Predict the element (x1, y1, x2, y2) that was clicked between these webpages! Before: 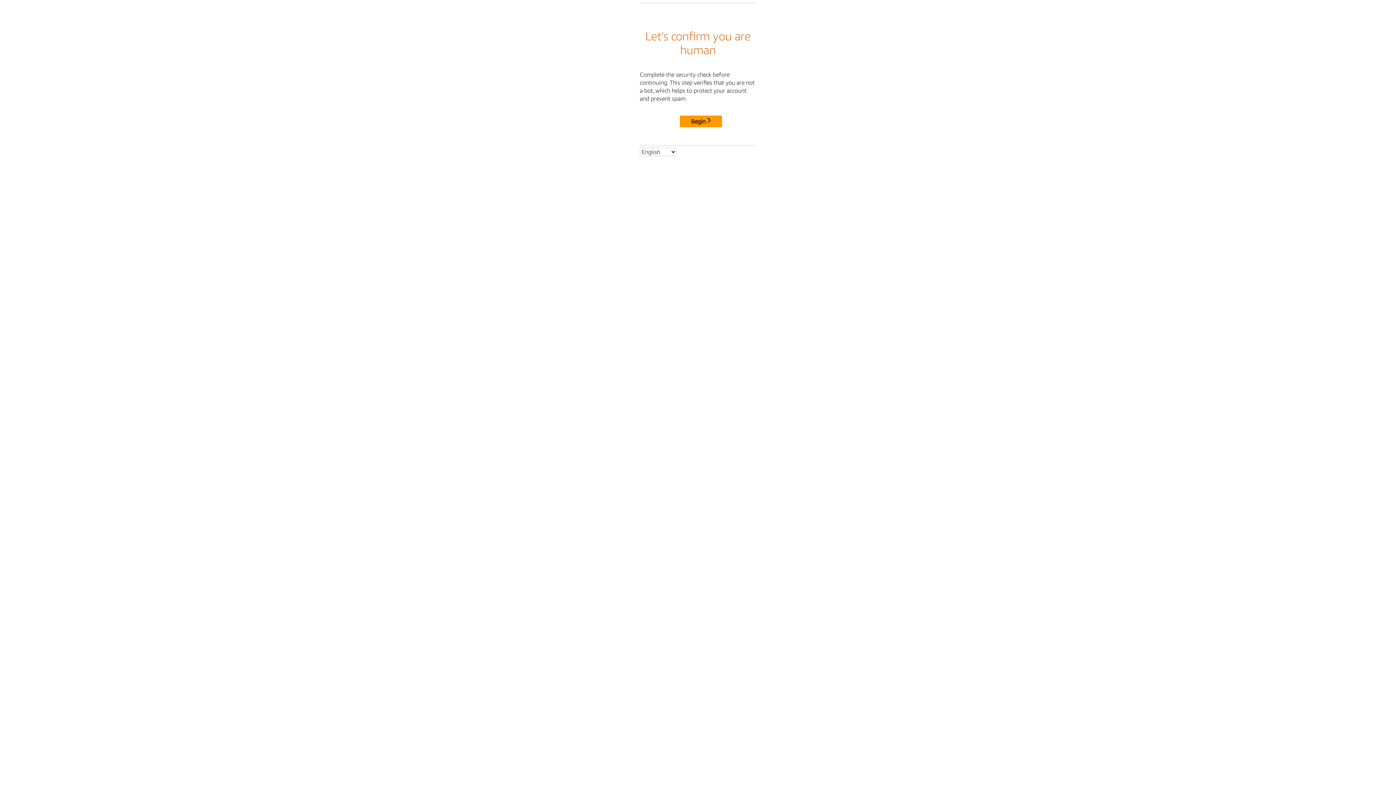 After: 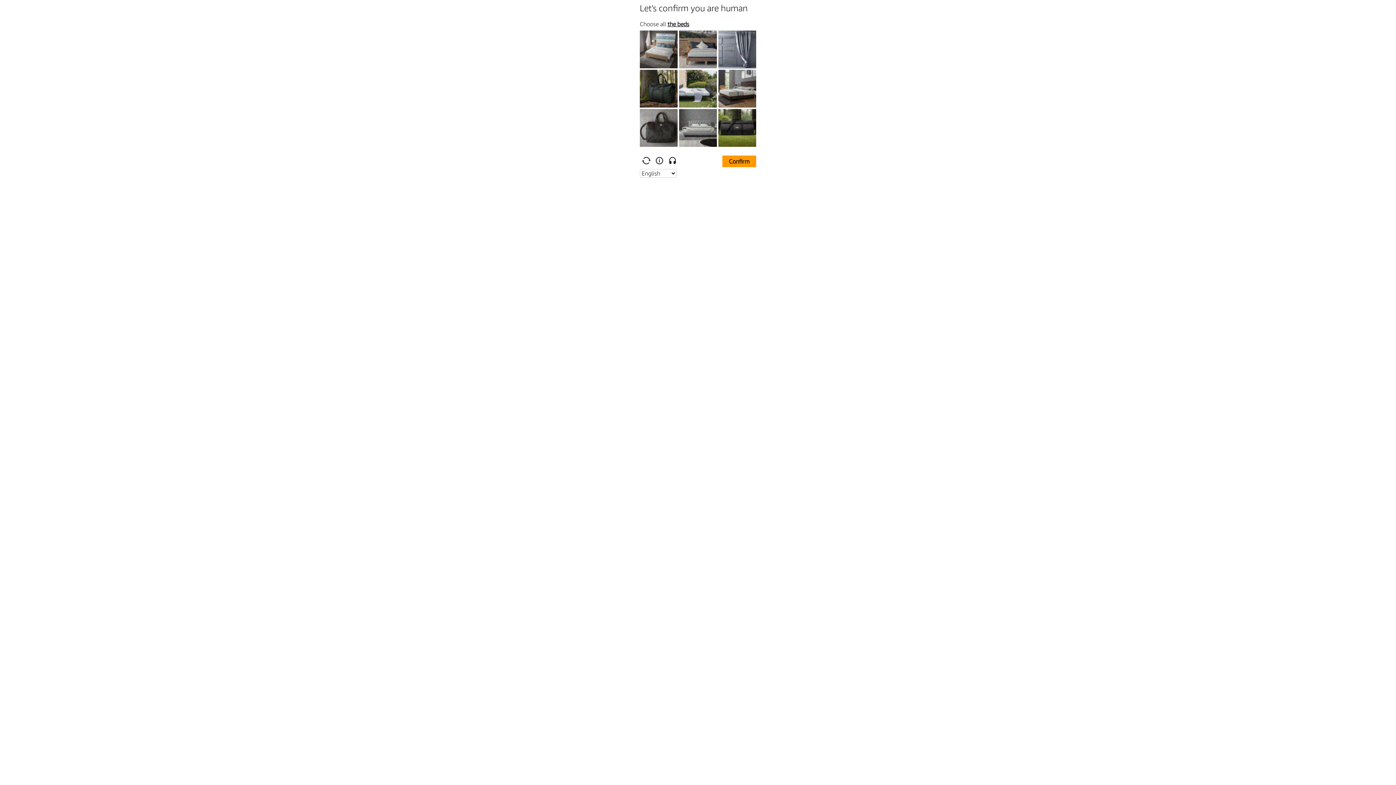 Action: label: Begin bbox: (680, 115, 722, 127)